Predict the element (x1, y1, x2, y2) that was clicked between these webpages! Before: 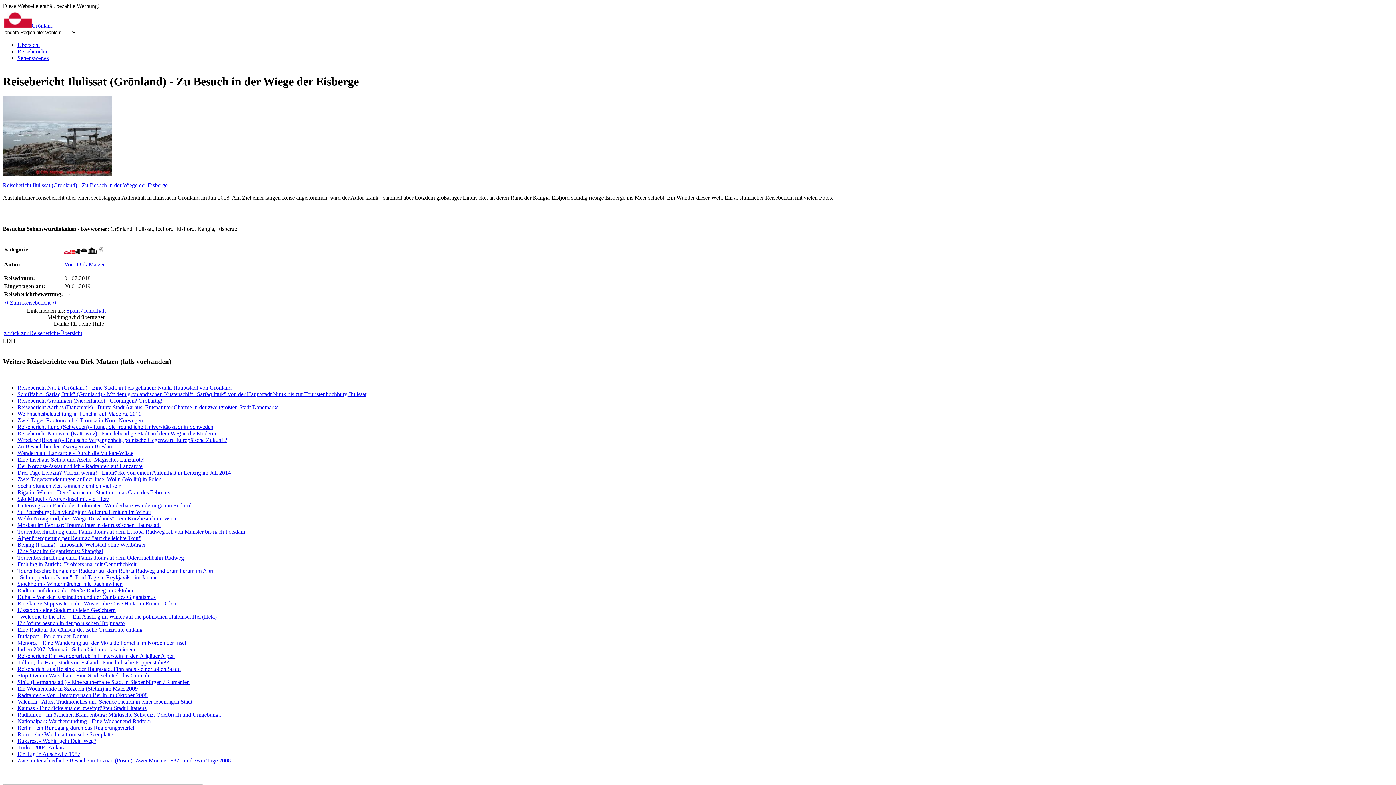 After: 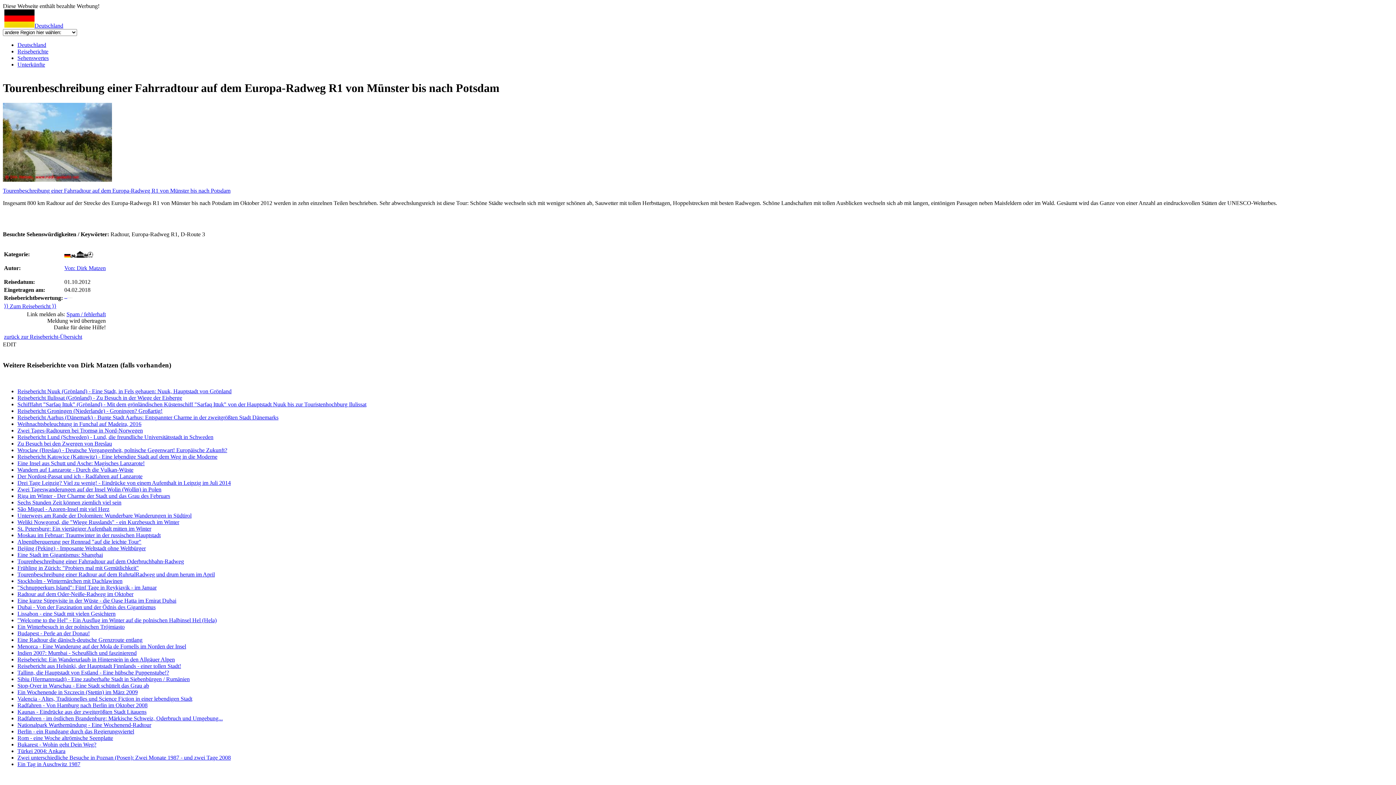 Action: label: Tourenbeschreibung einer Fahrradtour auf dem Europa-Radweg R1 von Münster bis nach Potsdam bbox: (17, 528, 245, 535)